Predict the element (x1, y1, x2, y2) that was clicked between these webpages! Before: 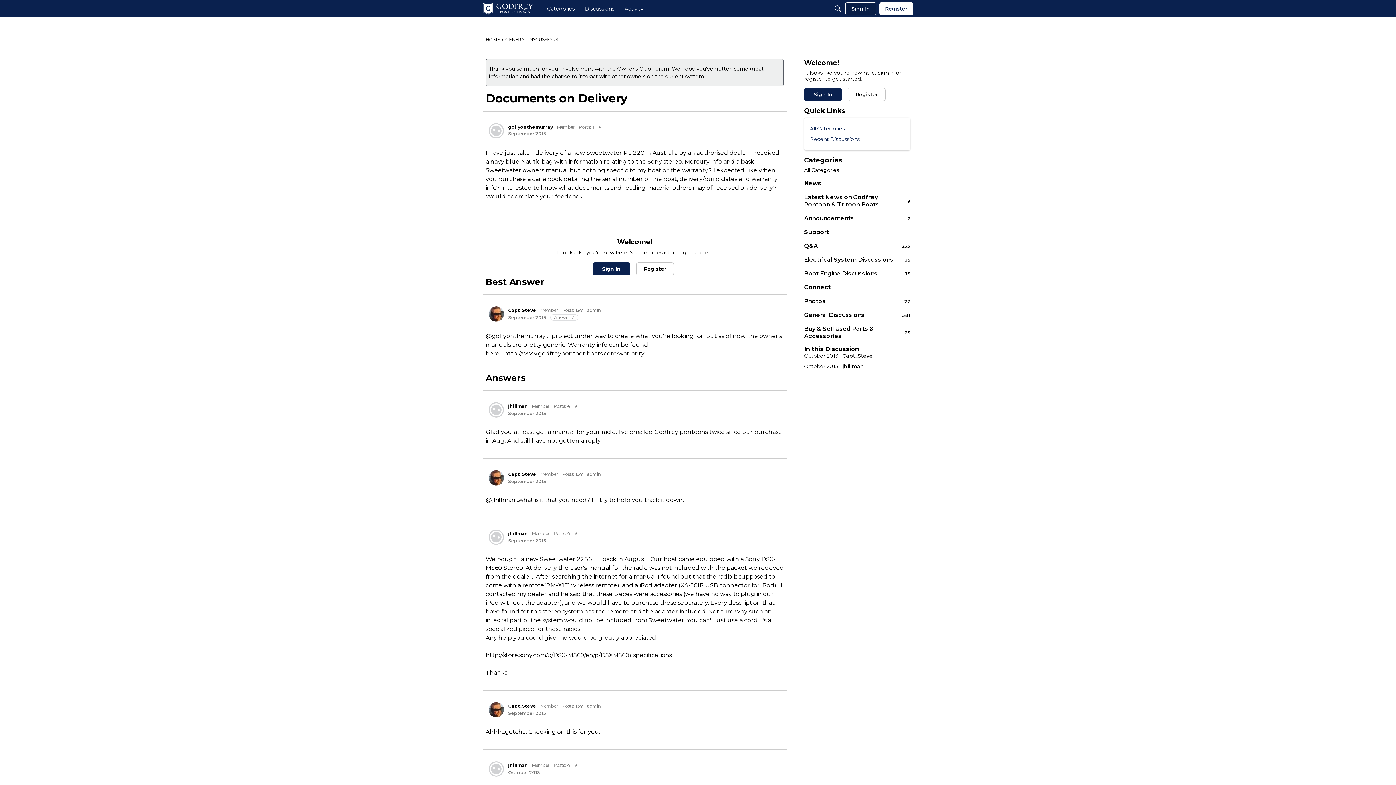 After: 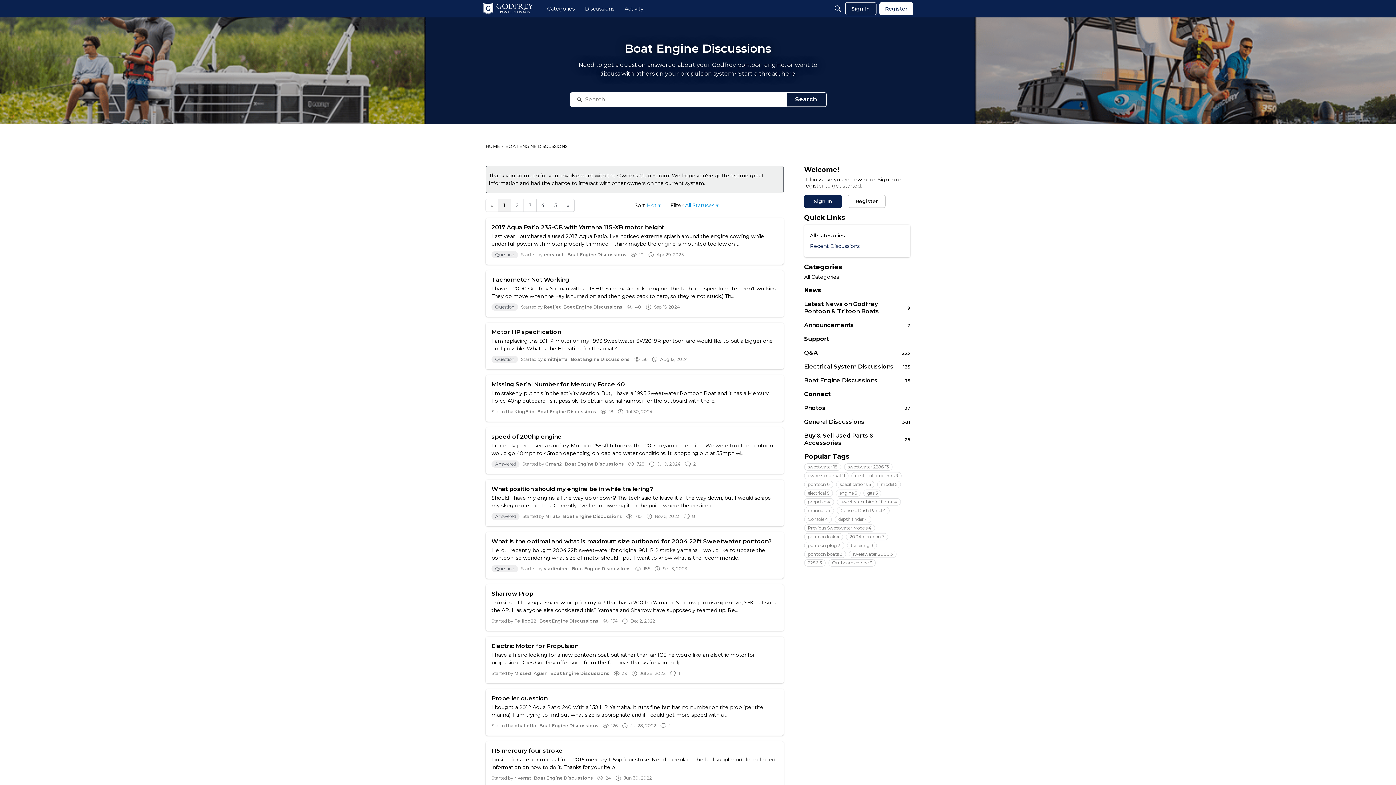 Action: label: 75
Boat Engine Discussions bbox: (804, 270, 910, 277)